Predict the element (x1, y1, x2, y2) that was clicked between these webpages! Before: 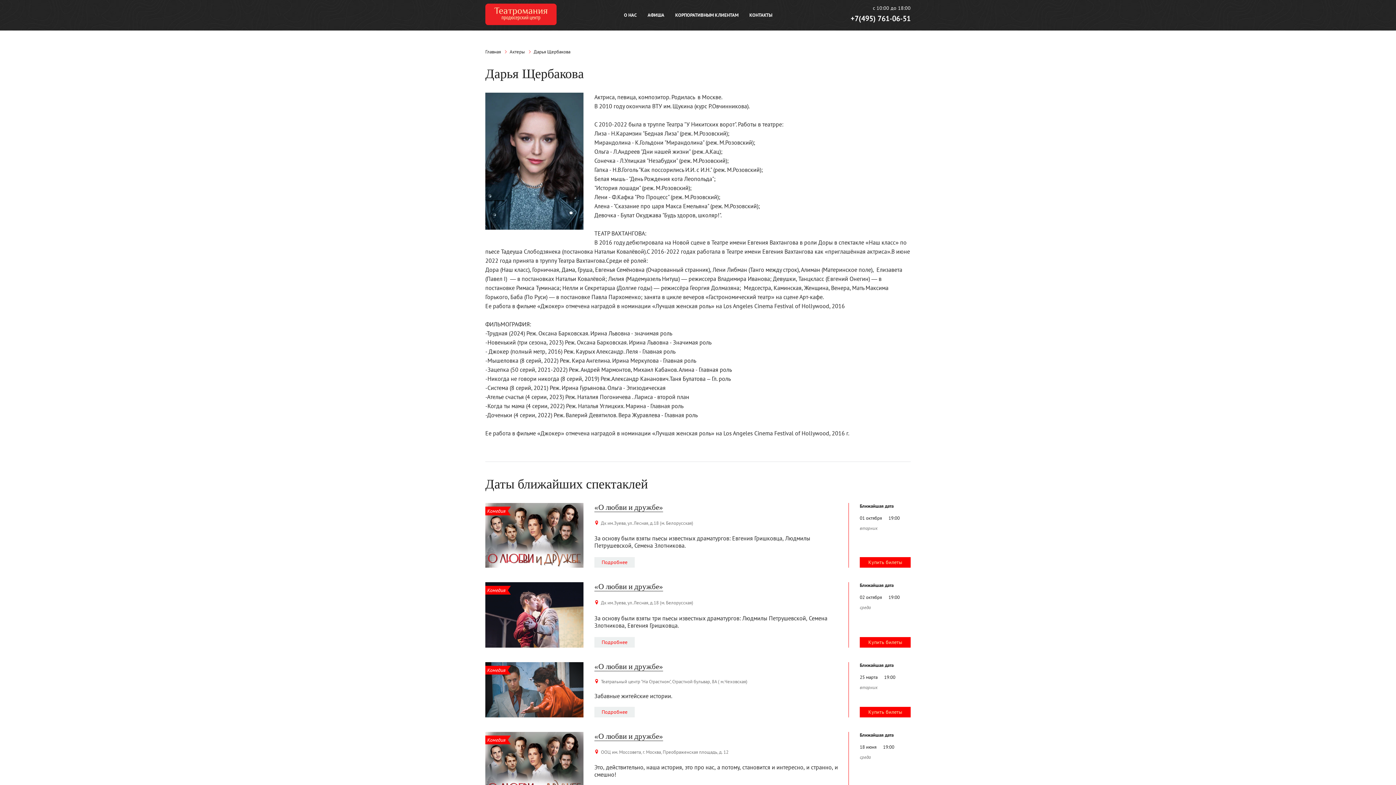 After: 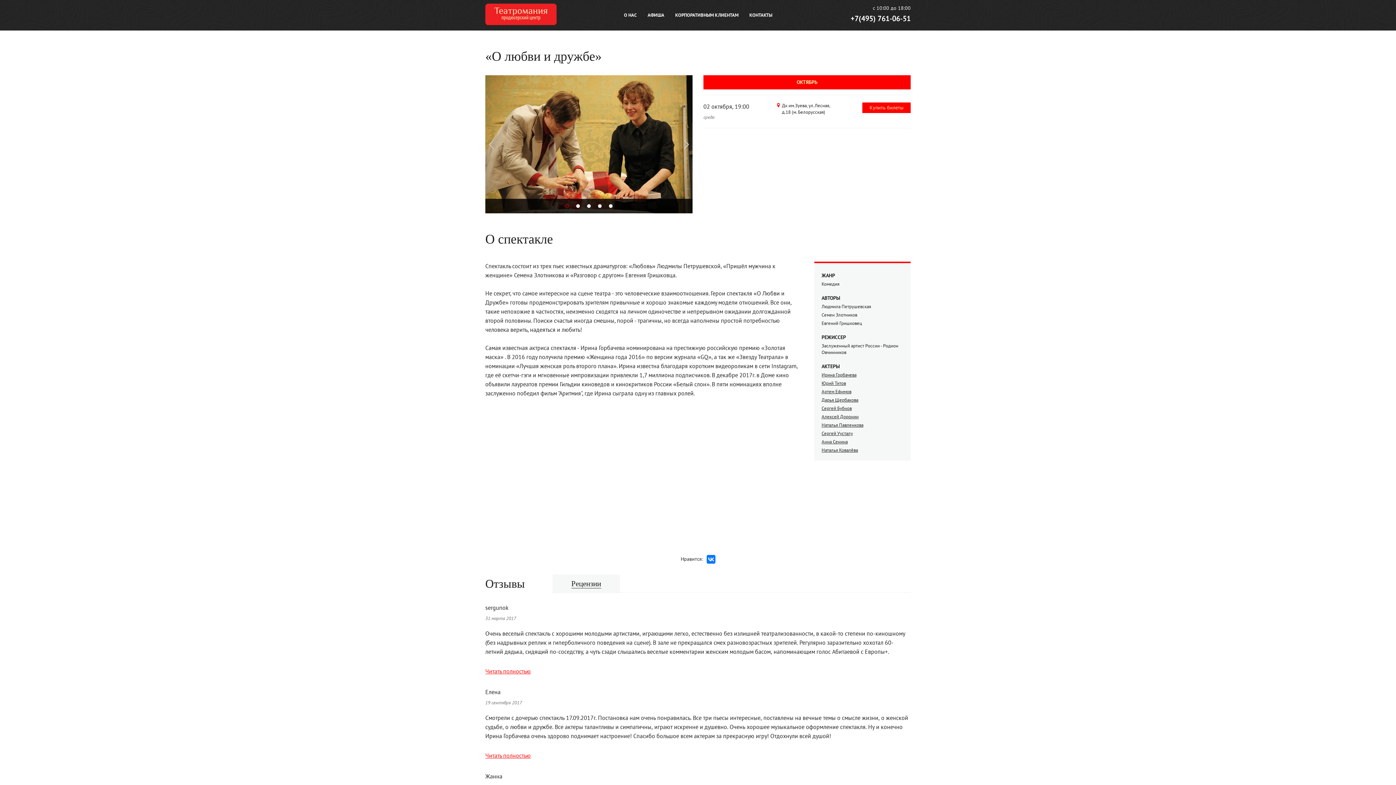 Action: bbox: (594, 637, 634, 648) label: Подробнее